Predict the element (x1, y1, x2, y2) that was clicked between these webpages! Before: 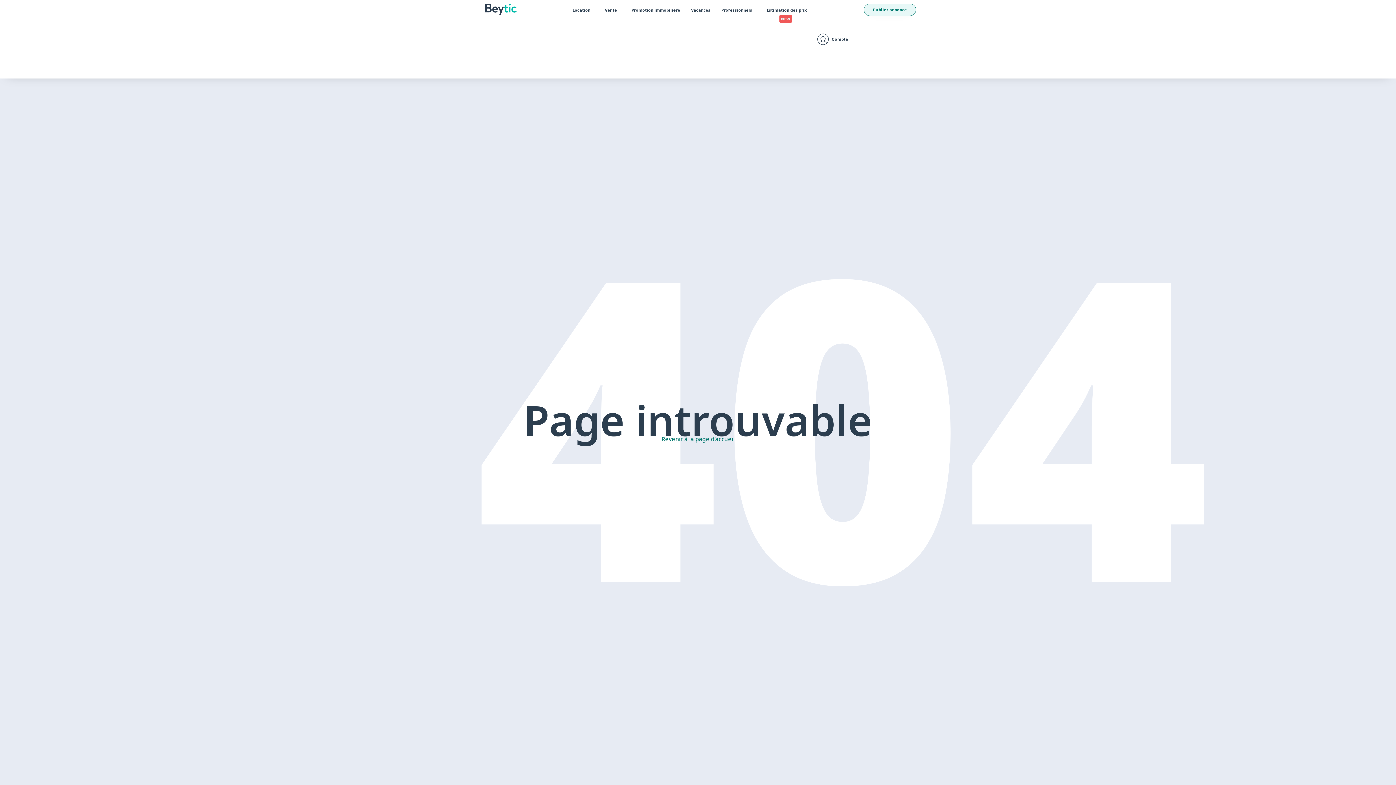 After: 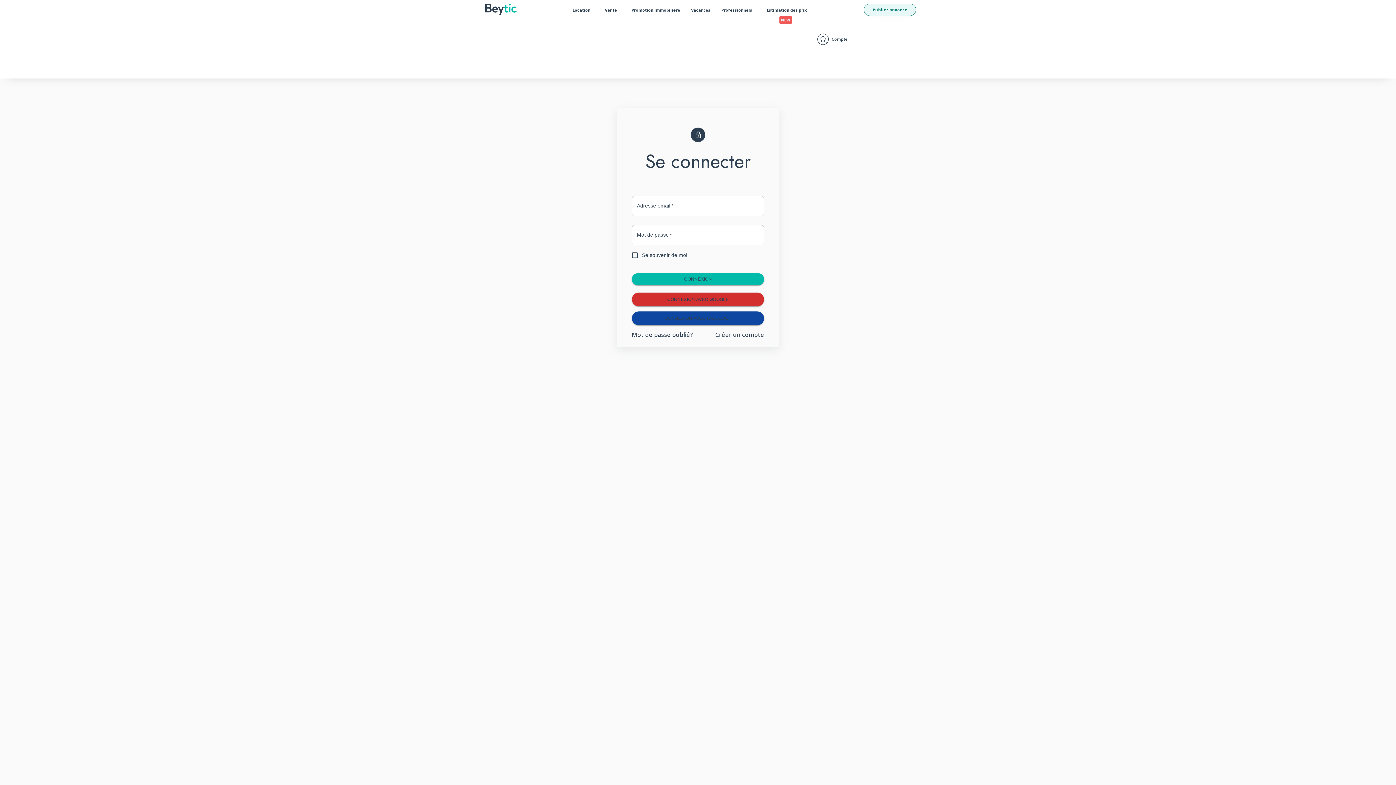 Action: bbox: (816, 32, 830, 46)